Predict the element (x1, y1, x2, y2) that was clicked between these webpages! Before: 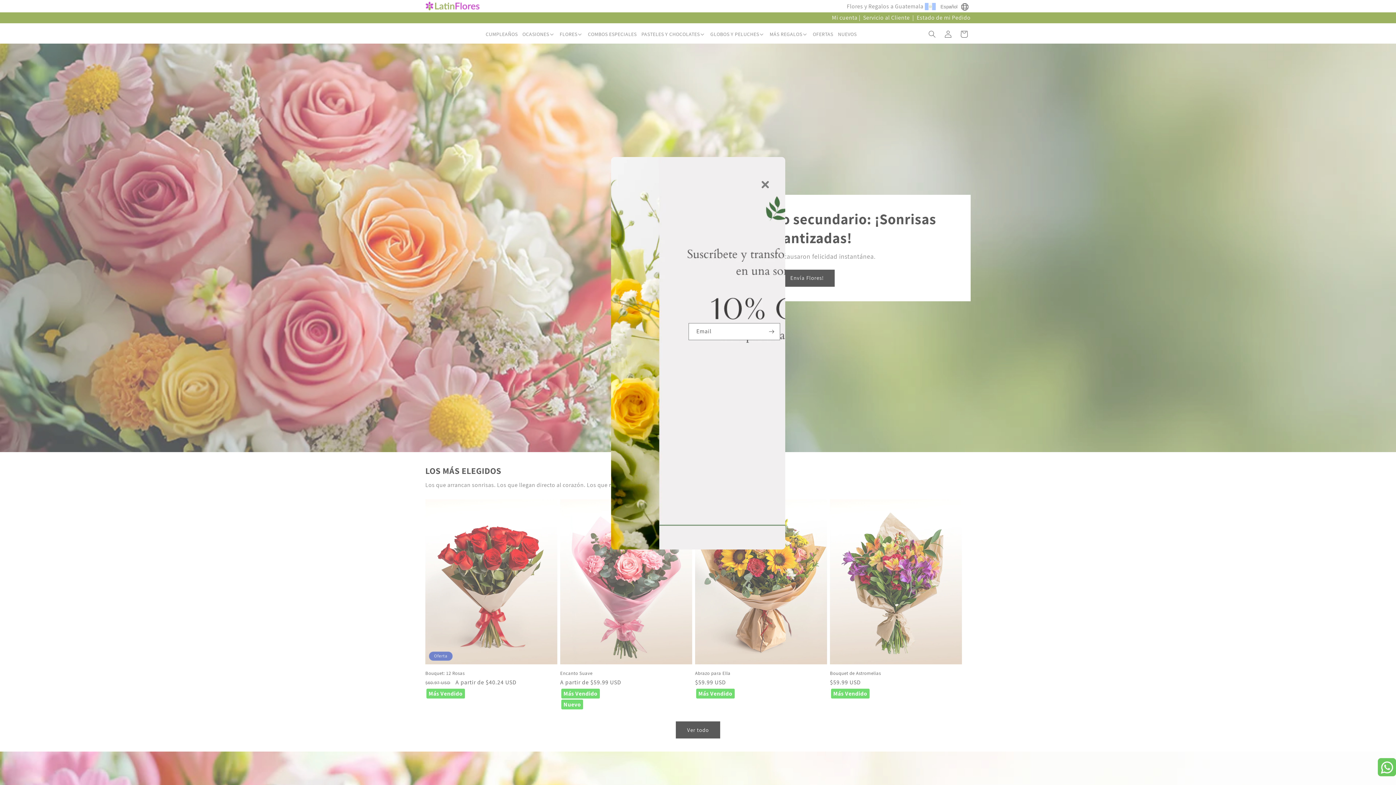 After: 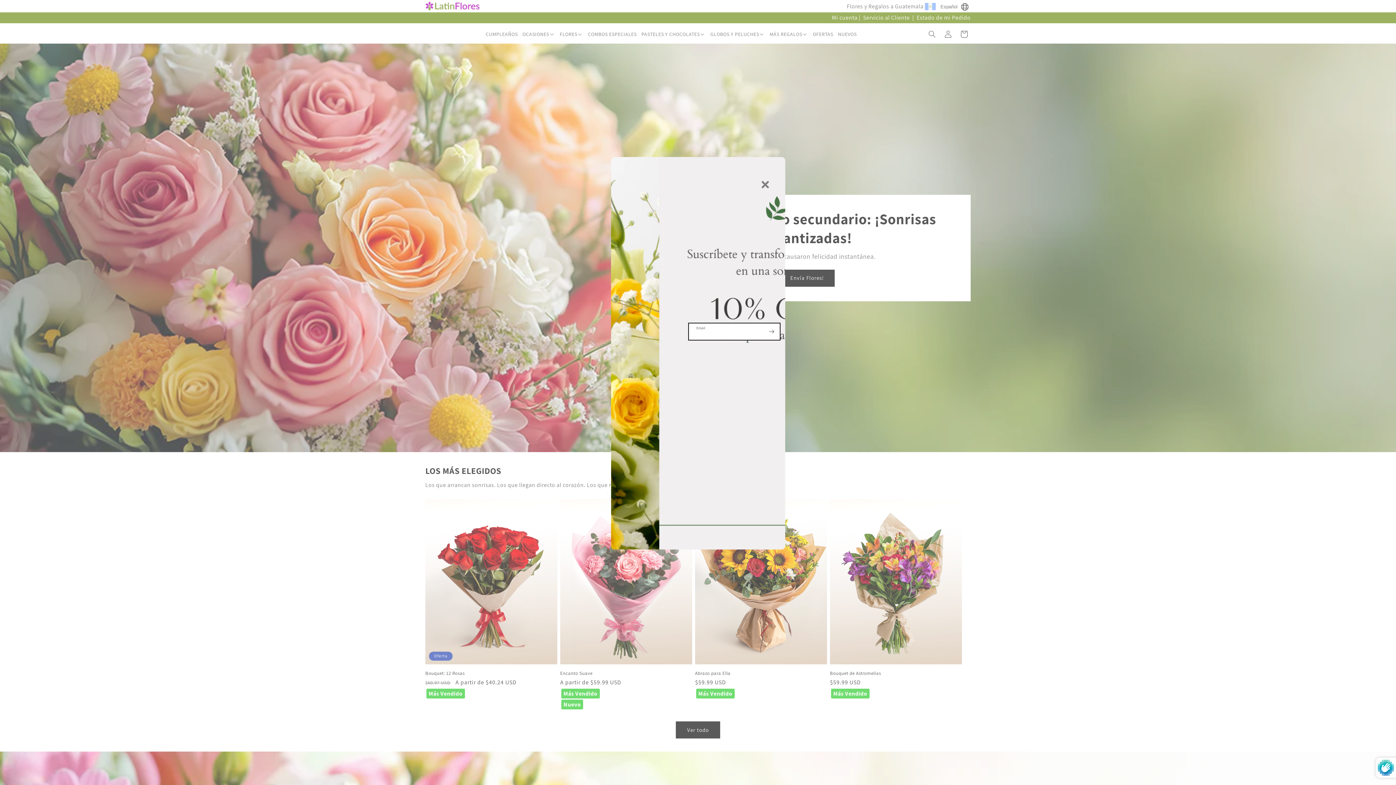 Action: bbox: (763, 323, 779, 340) label: Suscribirse